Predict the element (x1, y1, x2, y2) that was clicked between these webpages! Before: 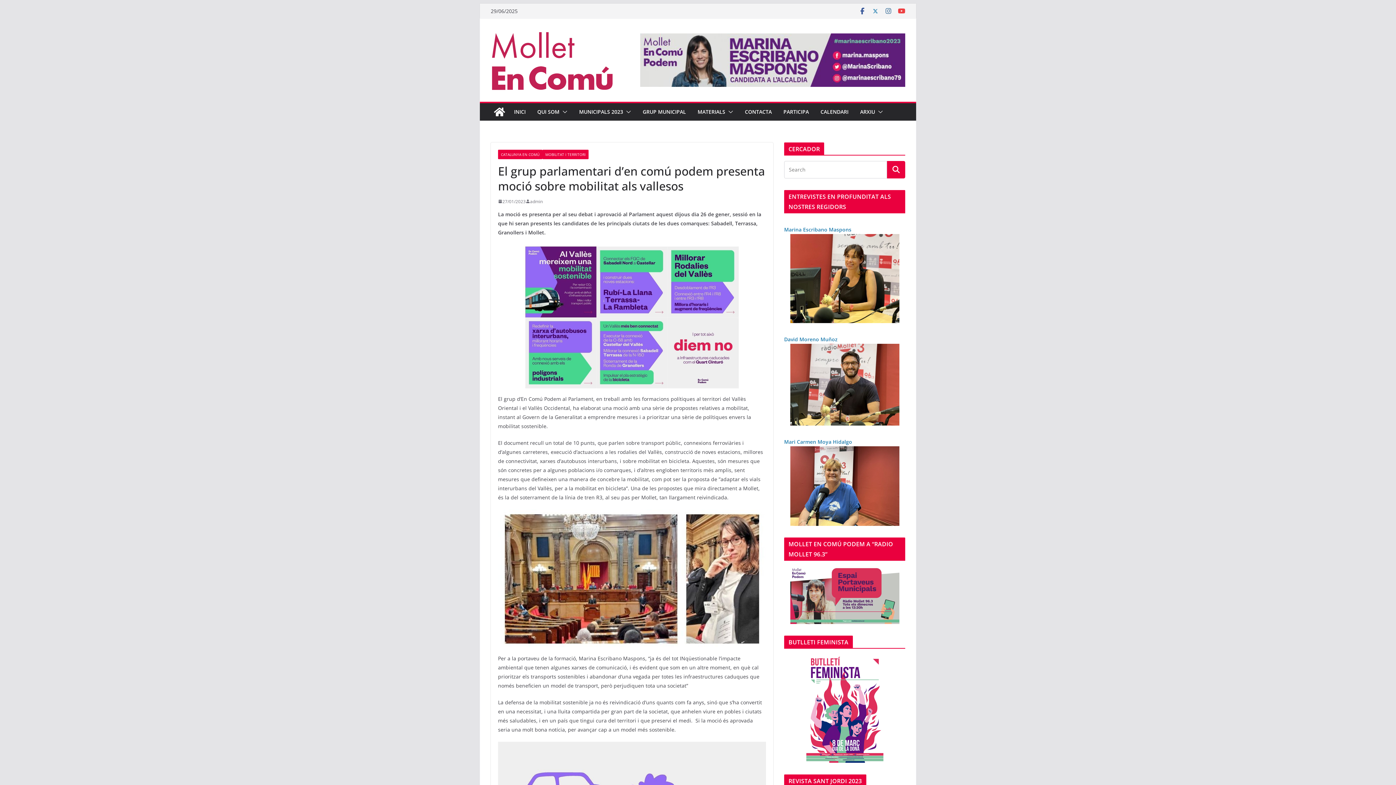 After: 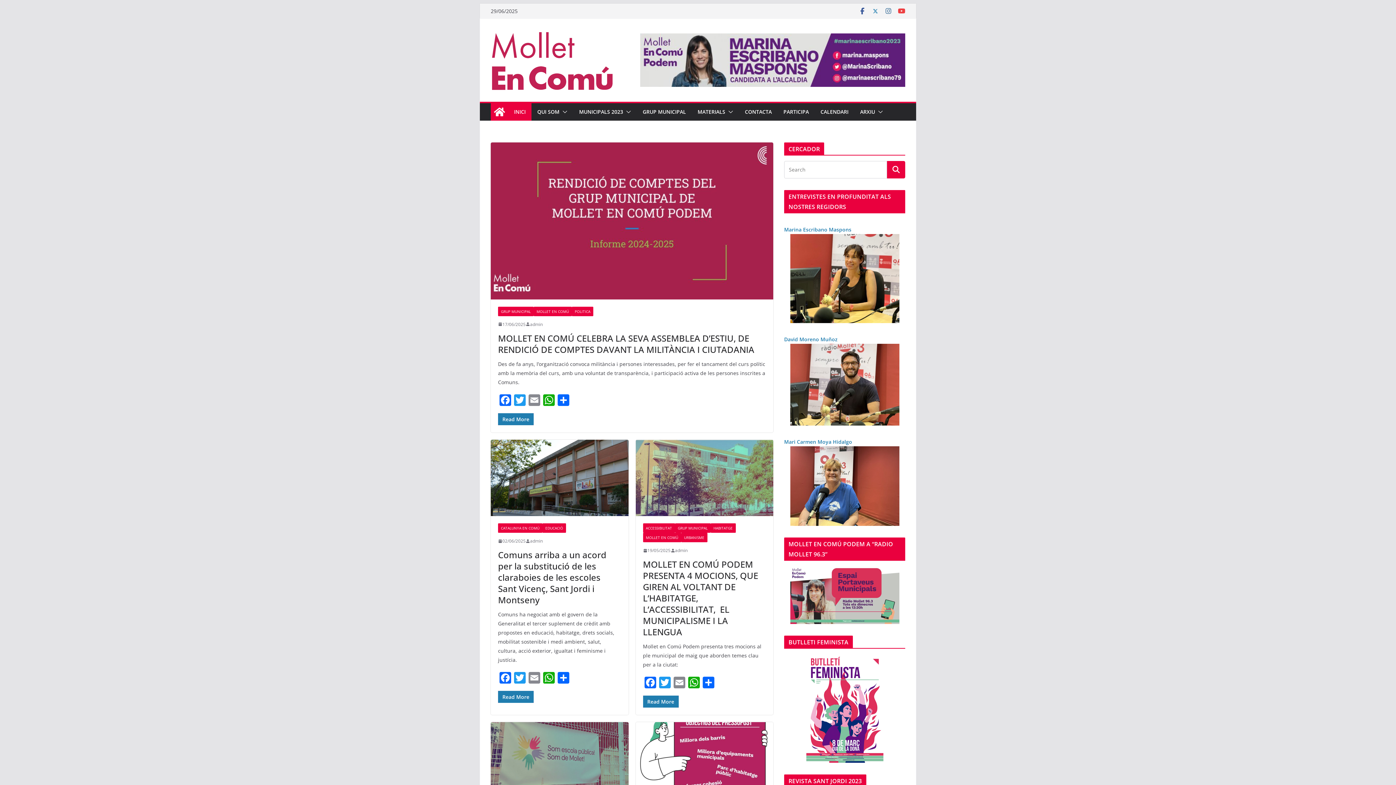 Action: bbox: (490, 27, 615, 92)